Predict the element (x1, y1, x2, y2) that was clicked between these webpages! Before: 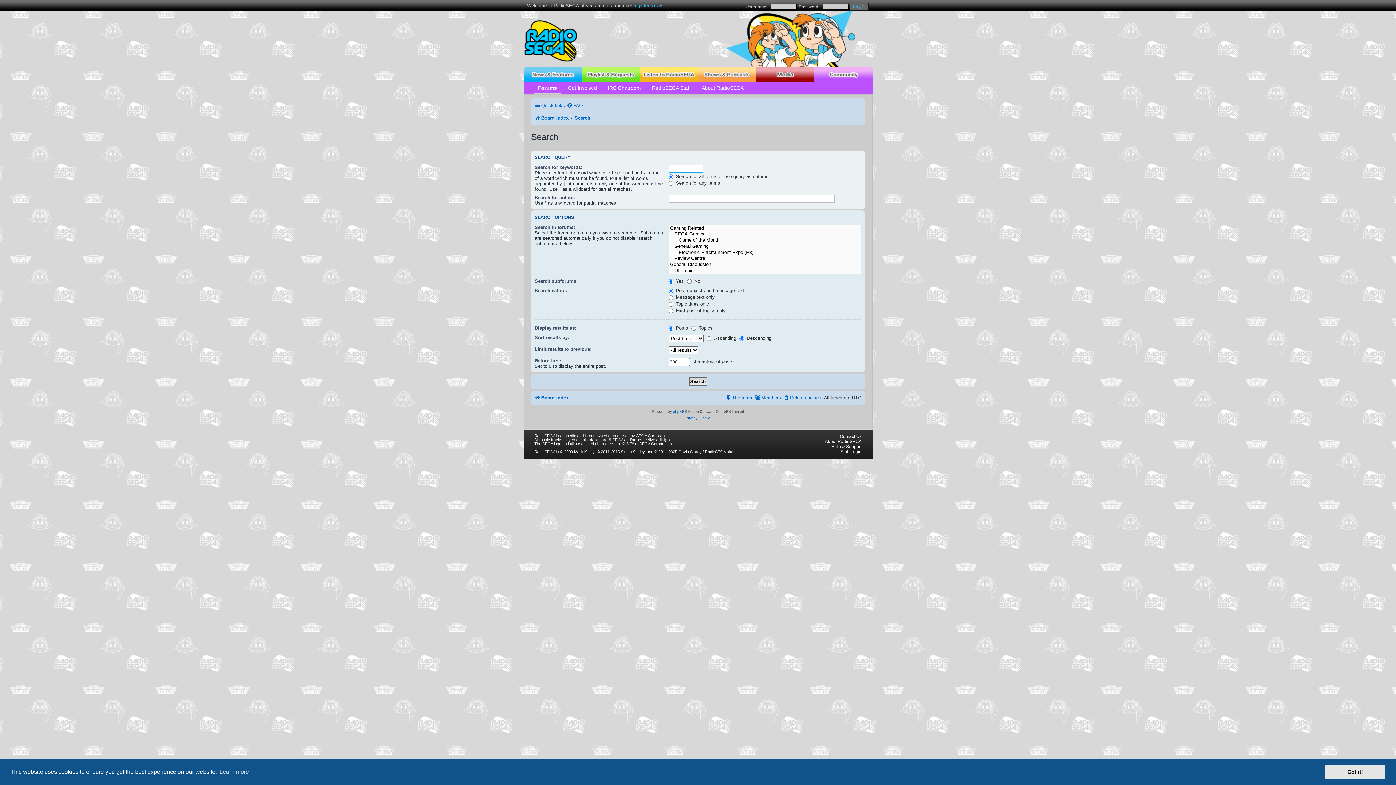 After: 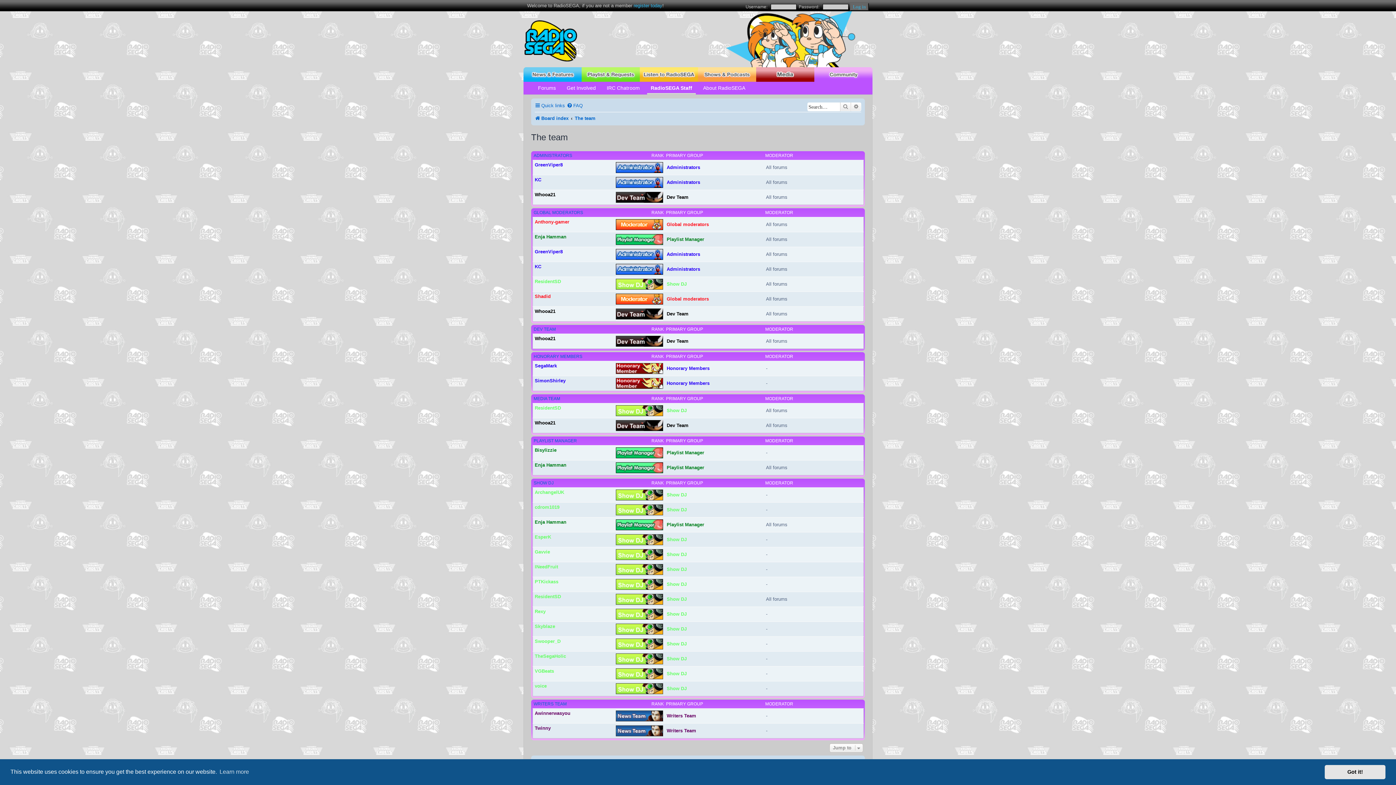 Action: label: RadioSEGA Staff bbox: (648, 81, 694, 94)